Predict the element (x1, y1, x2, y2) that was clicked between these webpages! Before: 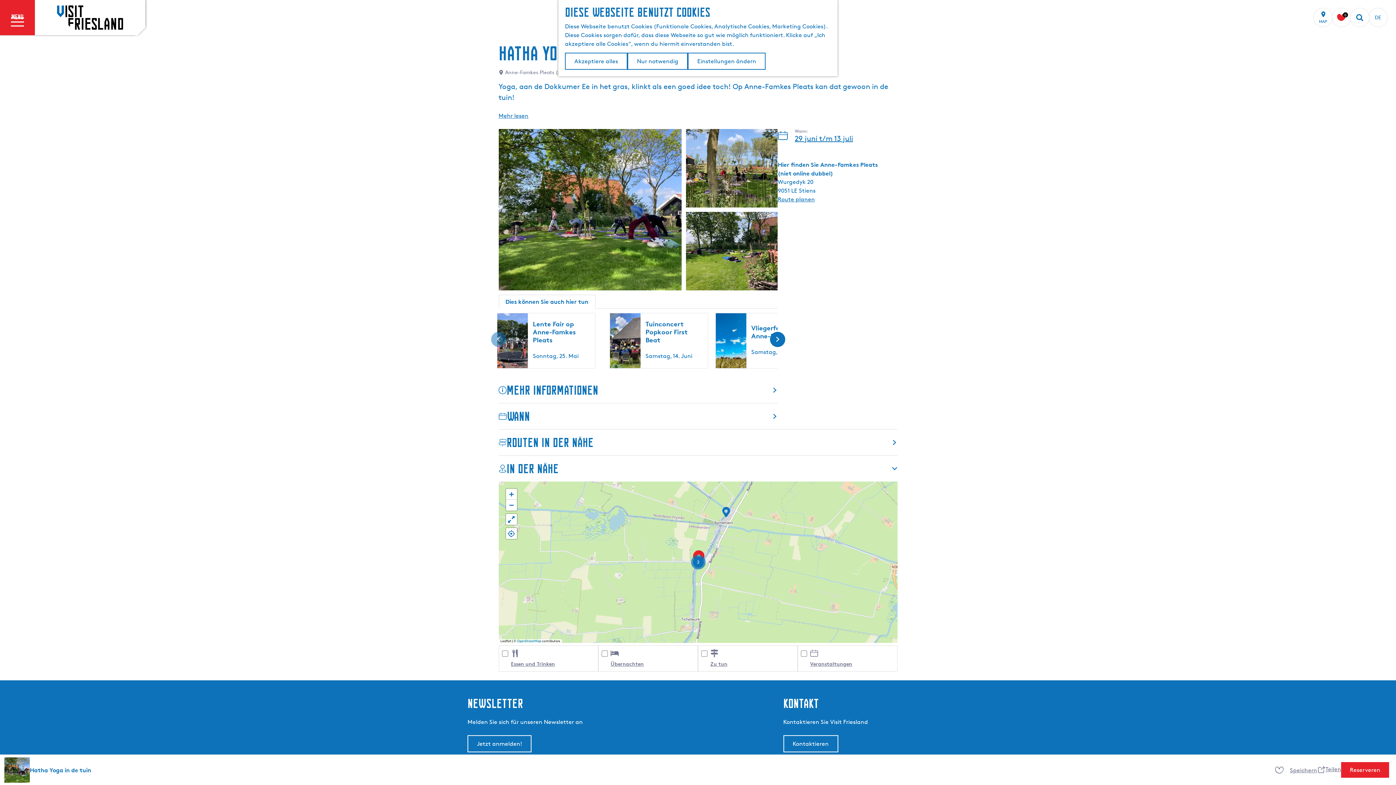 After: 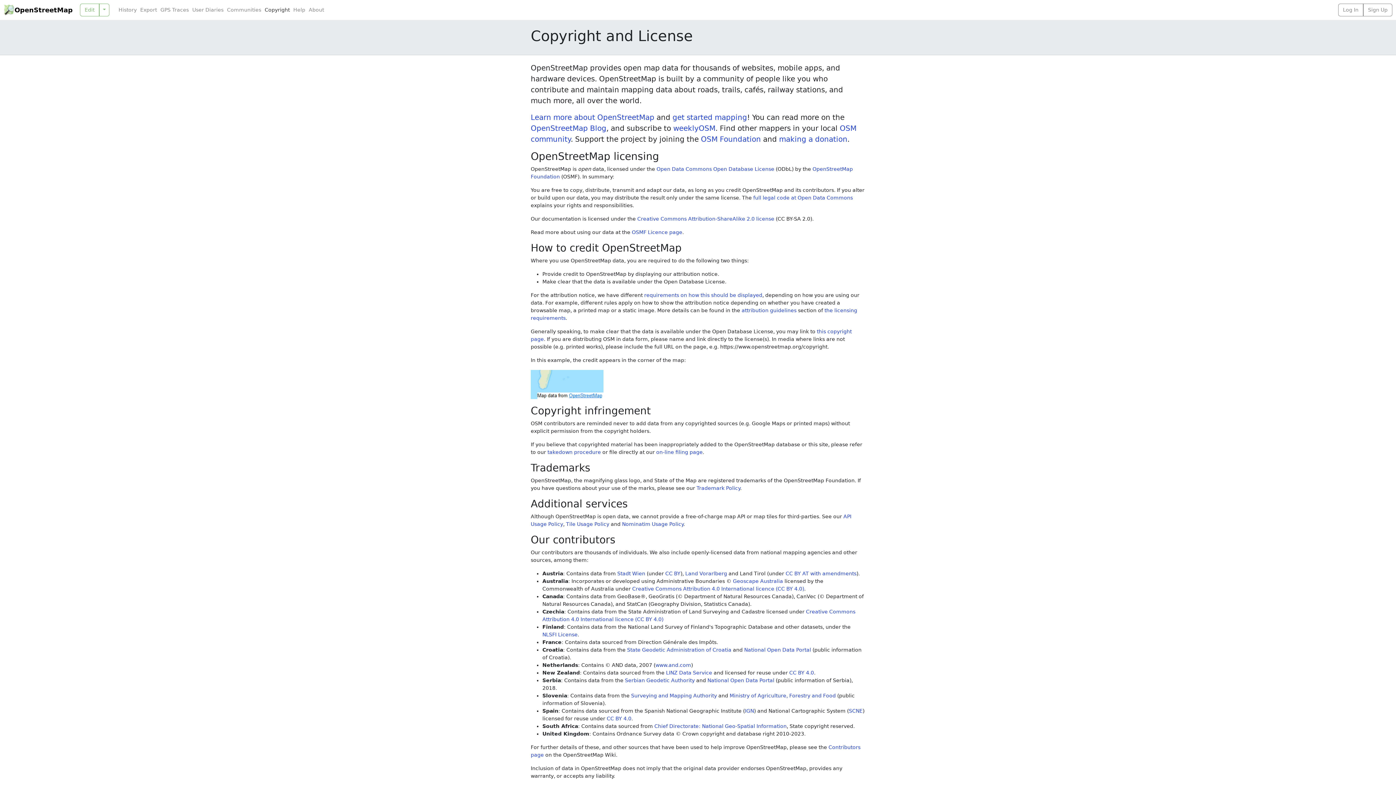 Action: label: OpenStreetMap bbox: (517, 639, 541, 643)